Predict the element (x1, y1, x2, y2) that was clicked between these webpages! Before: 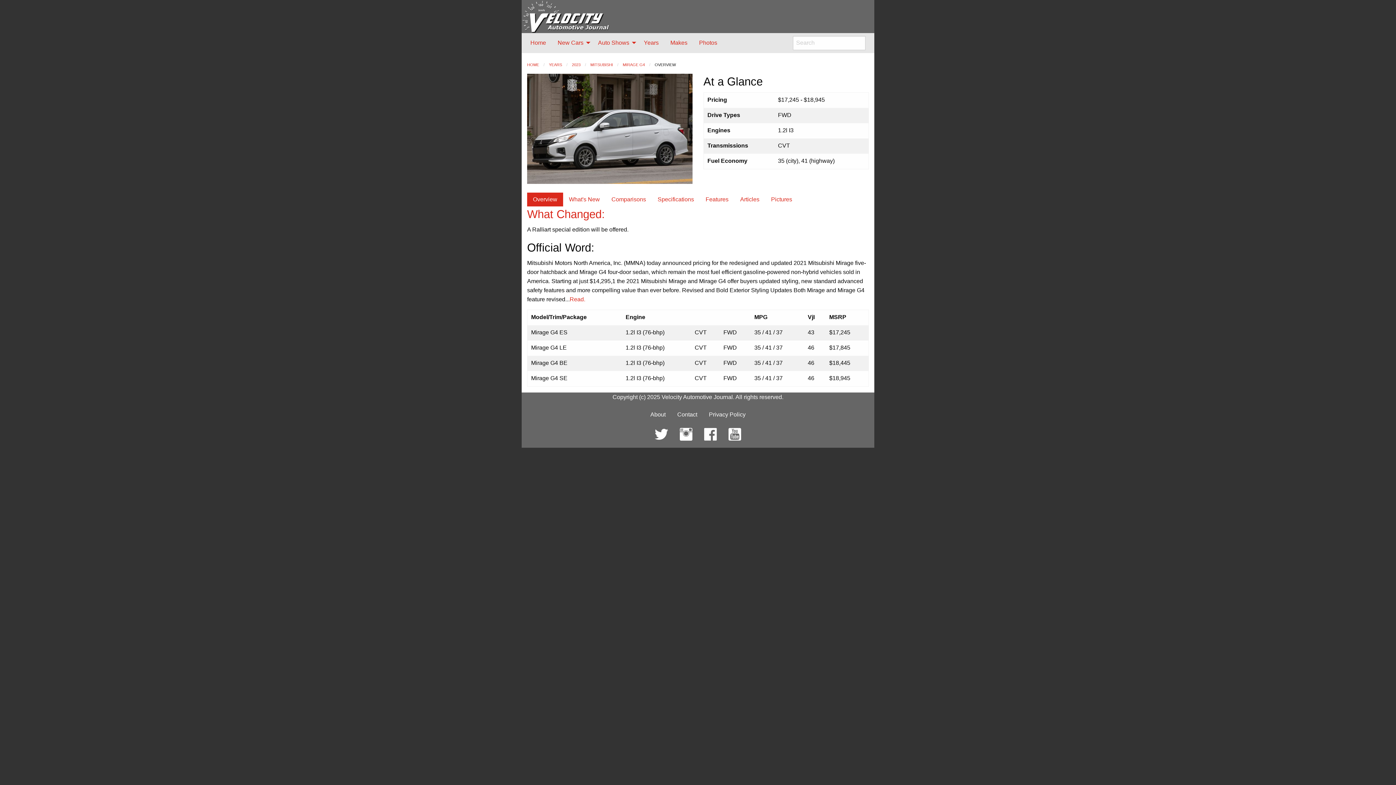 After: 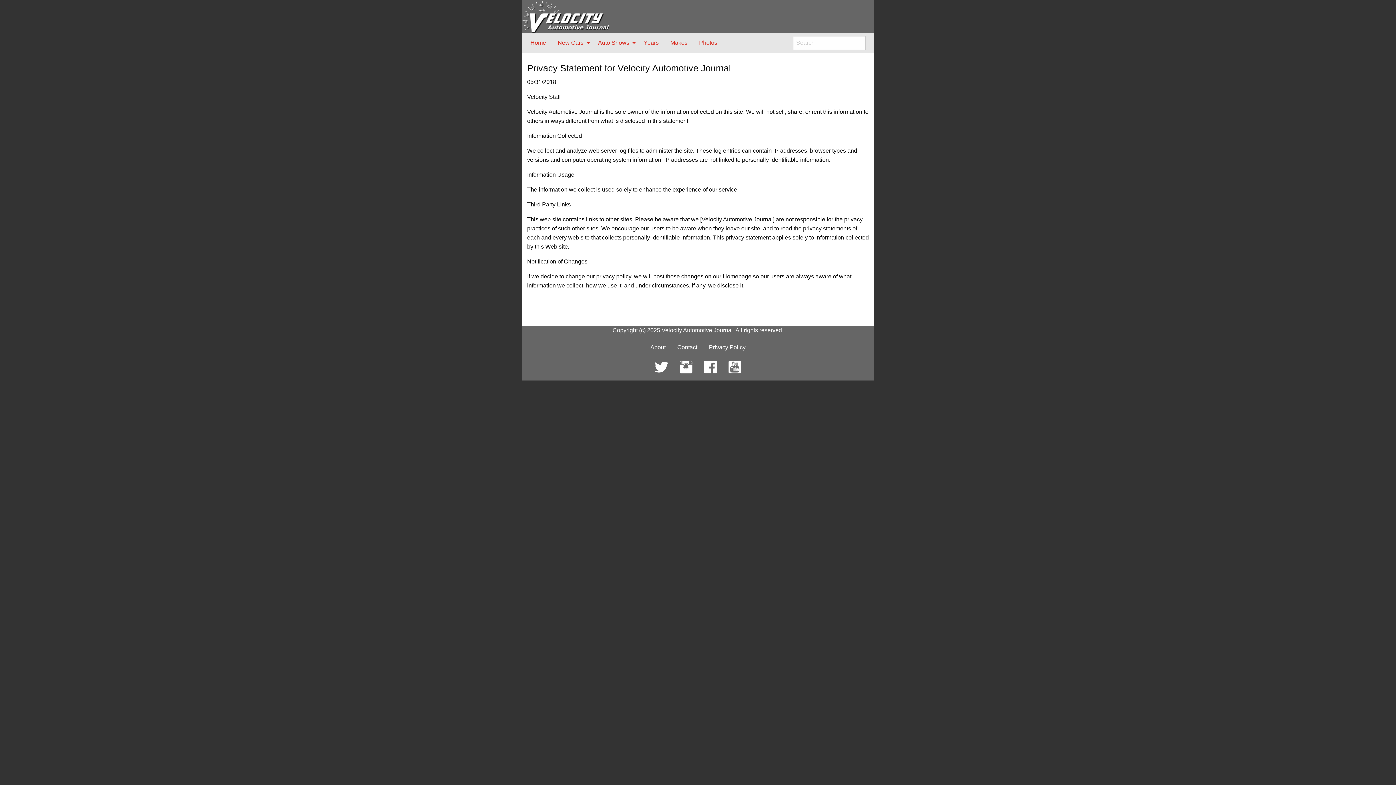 Action: label: Privacy Policy bbox: (703, 407, 751, 421)